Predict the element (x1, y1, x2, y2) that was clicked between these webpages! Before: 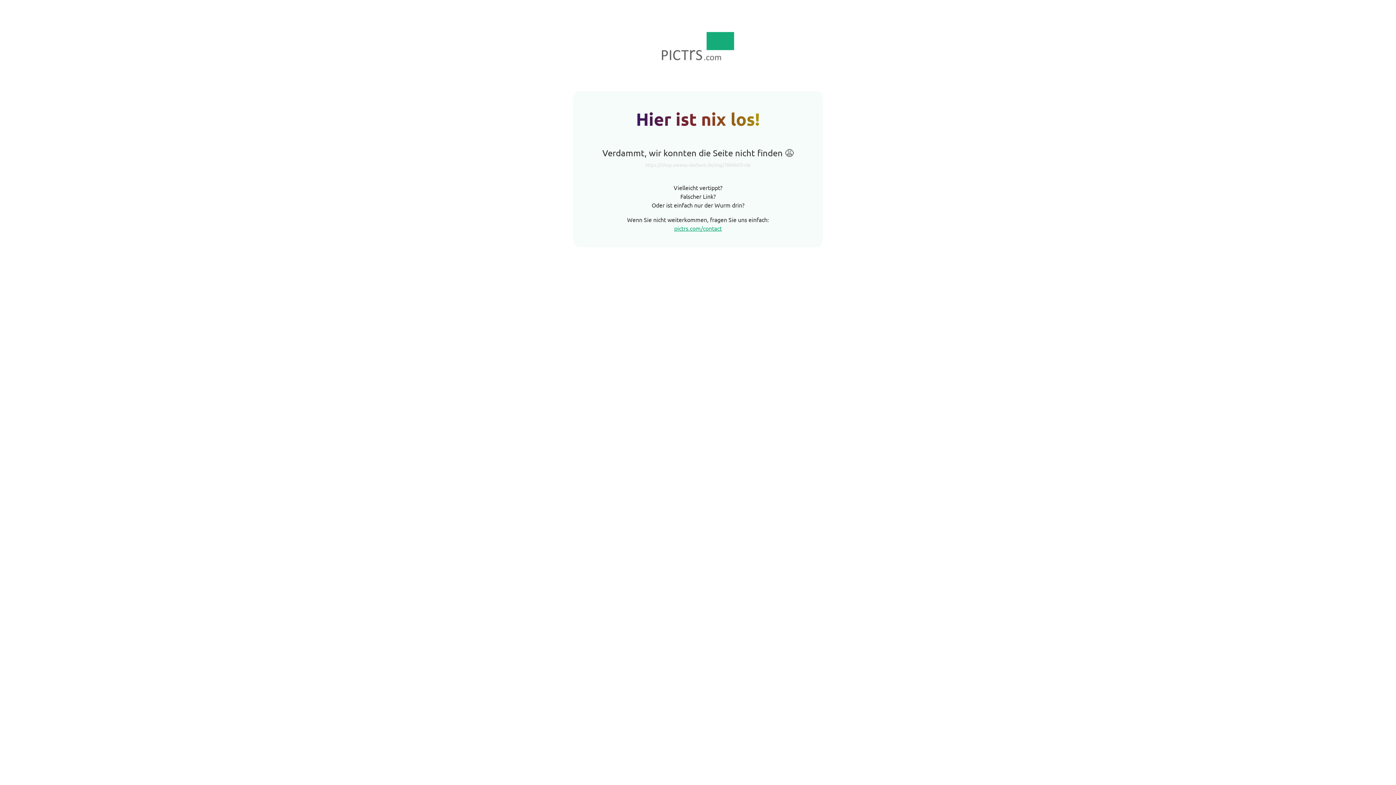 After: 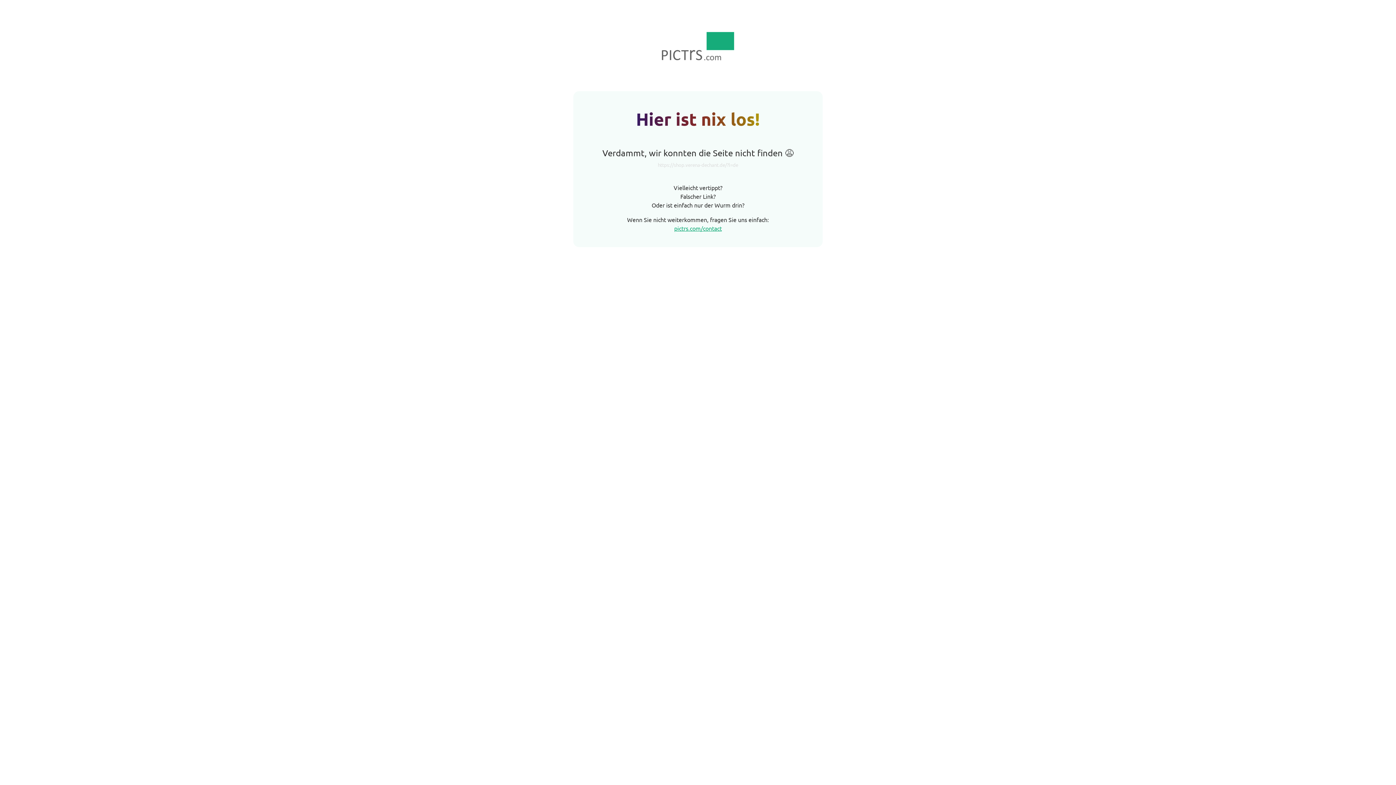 Action: bbox: (661, 54, 734, 61)